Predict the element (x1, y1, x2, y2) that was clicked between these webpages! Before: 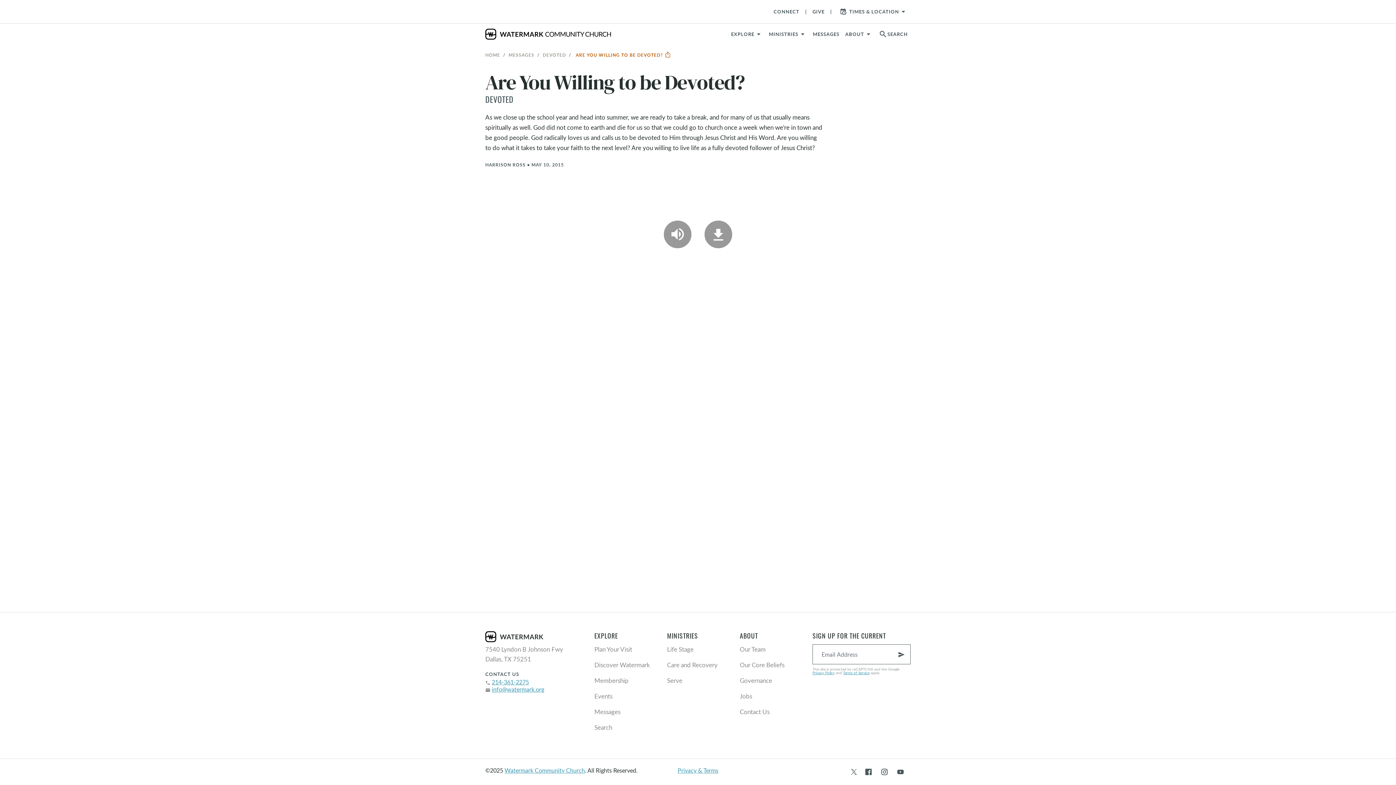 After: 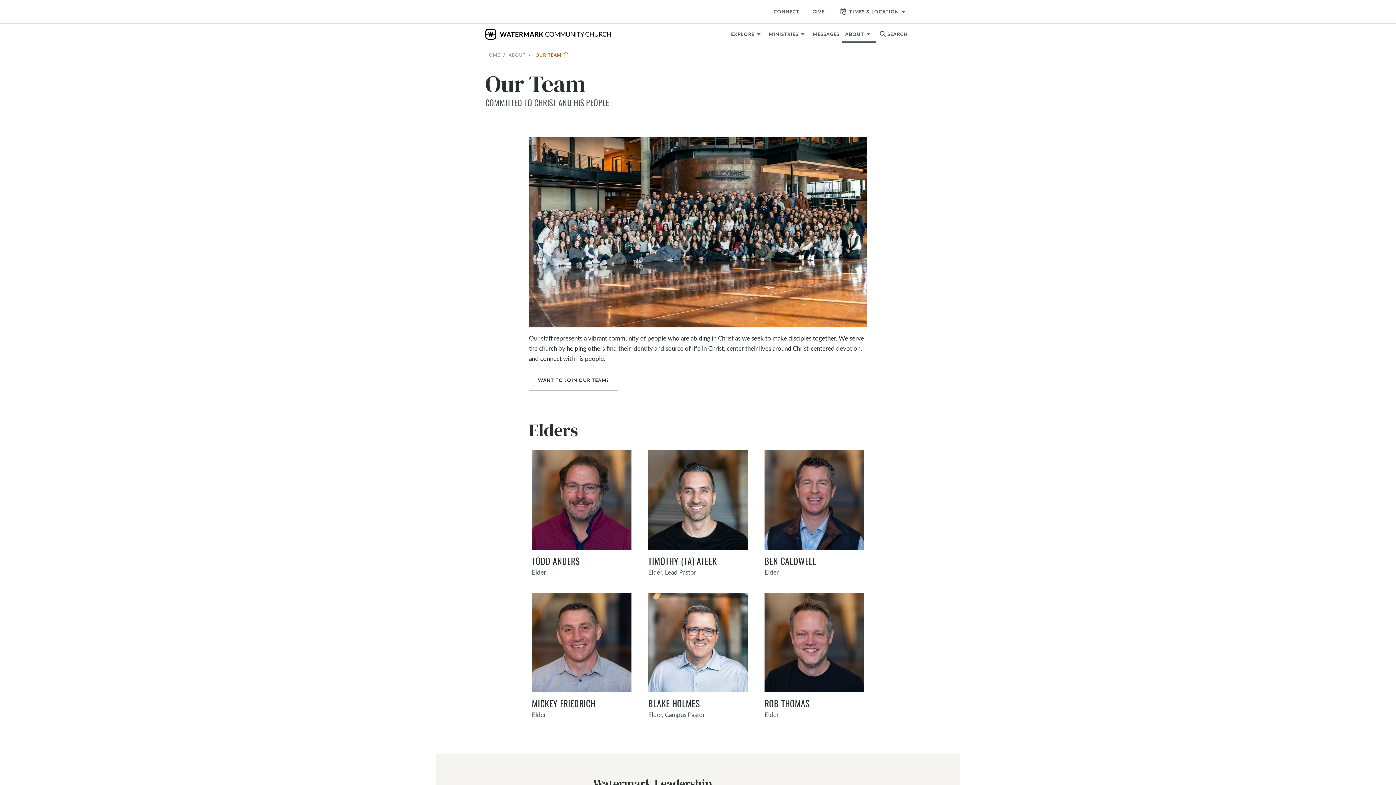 Action: bbox: (740, 641, 801, 657) label: Our Team